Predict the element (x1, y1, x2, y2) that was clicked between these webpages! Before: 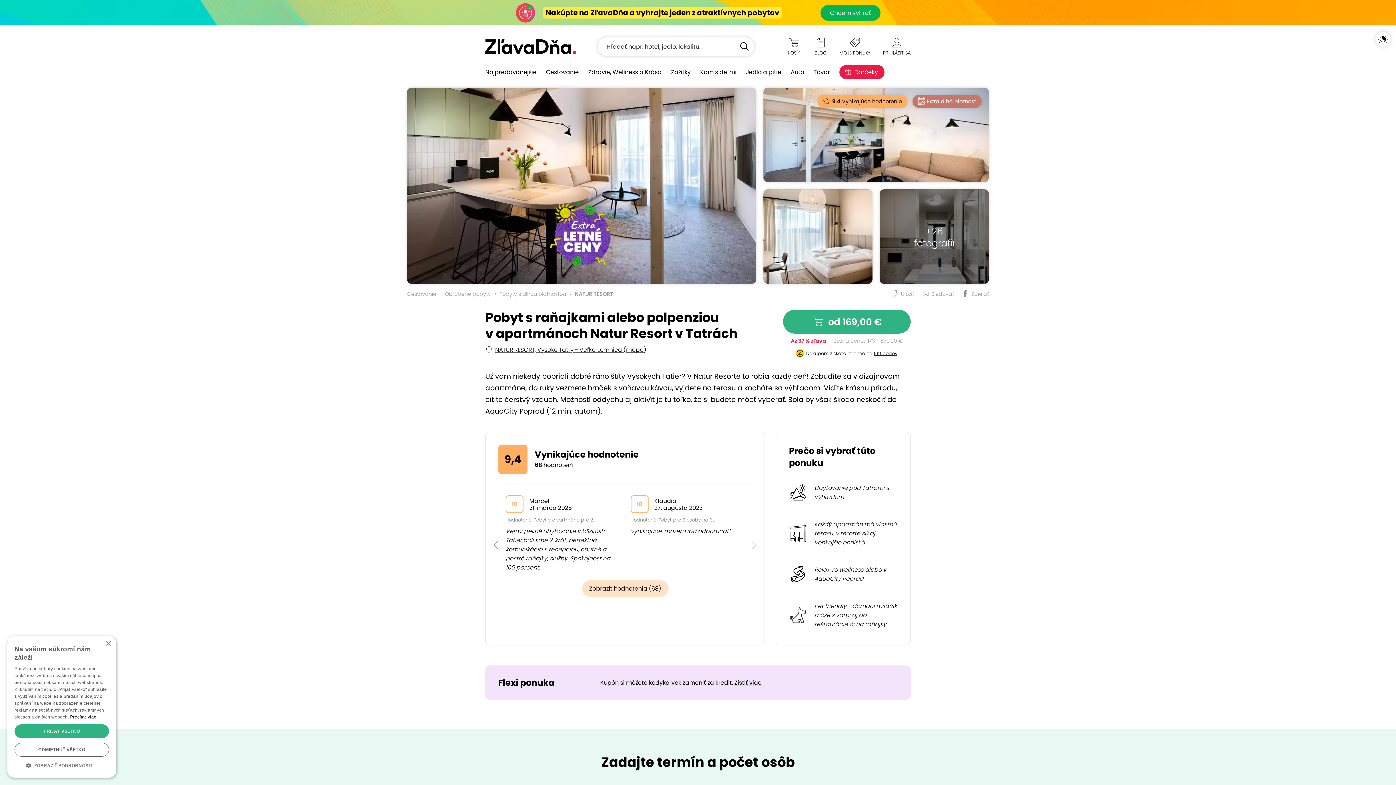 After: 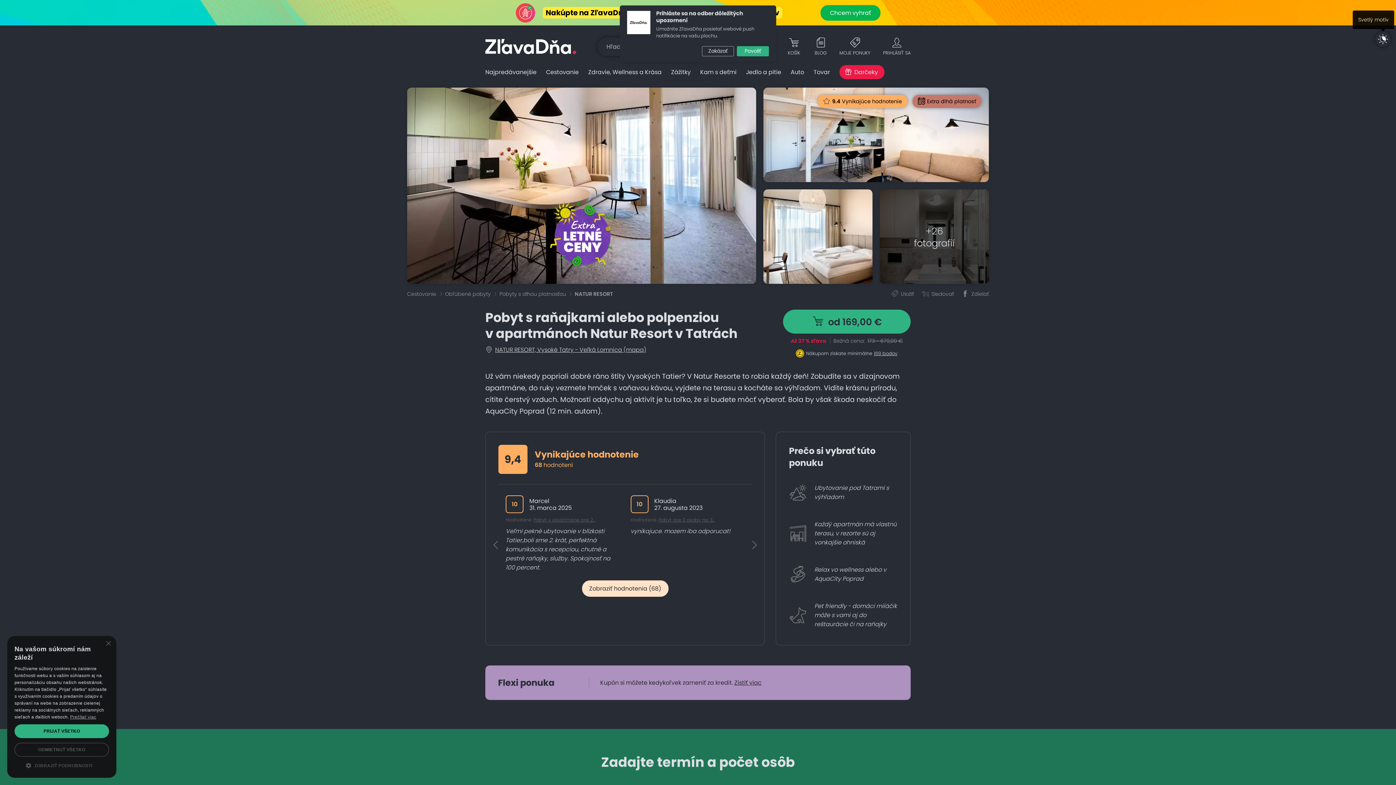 Action: bbox: (1375, 31, 1390, 46)